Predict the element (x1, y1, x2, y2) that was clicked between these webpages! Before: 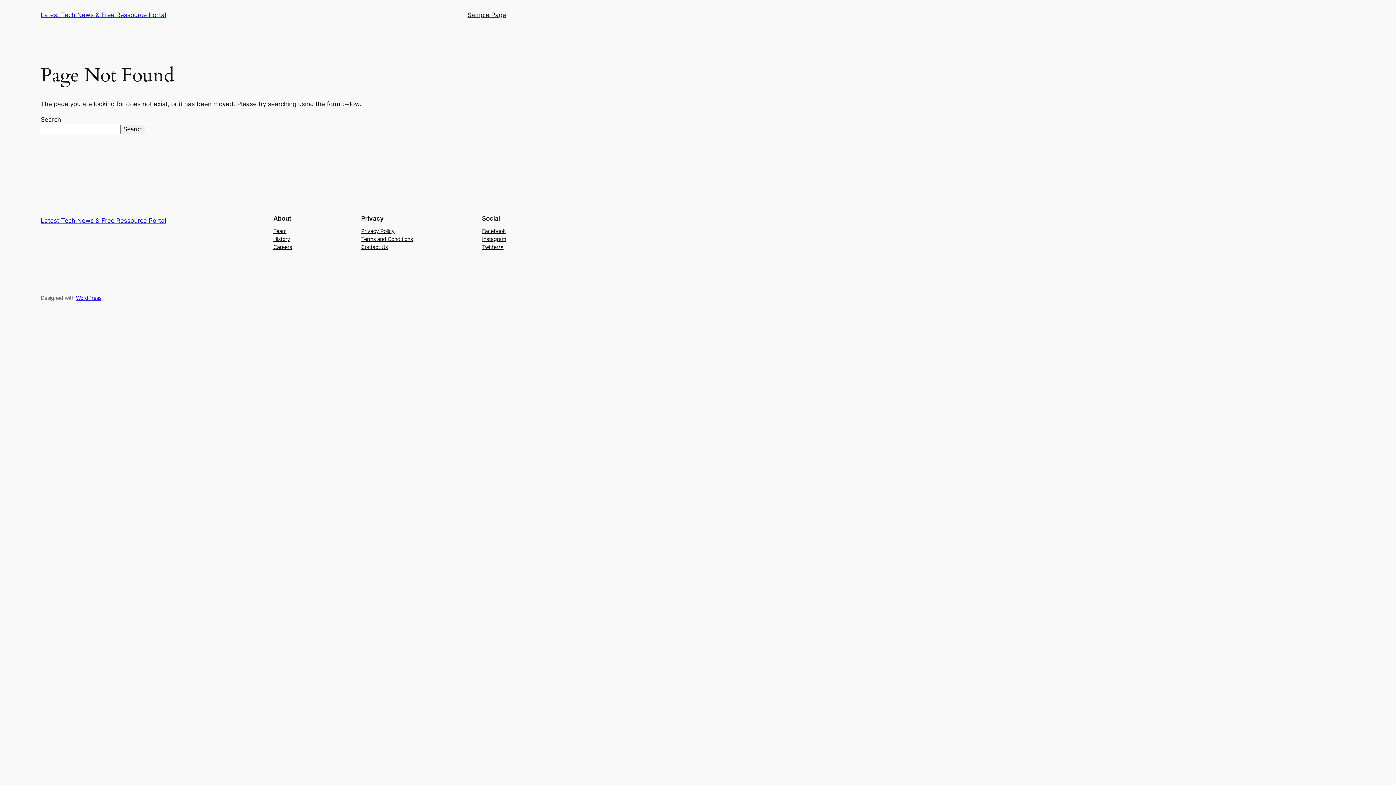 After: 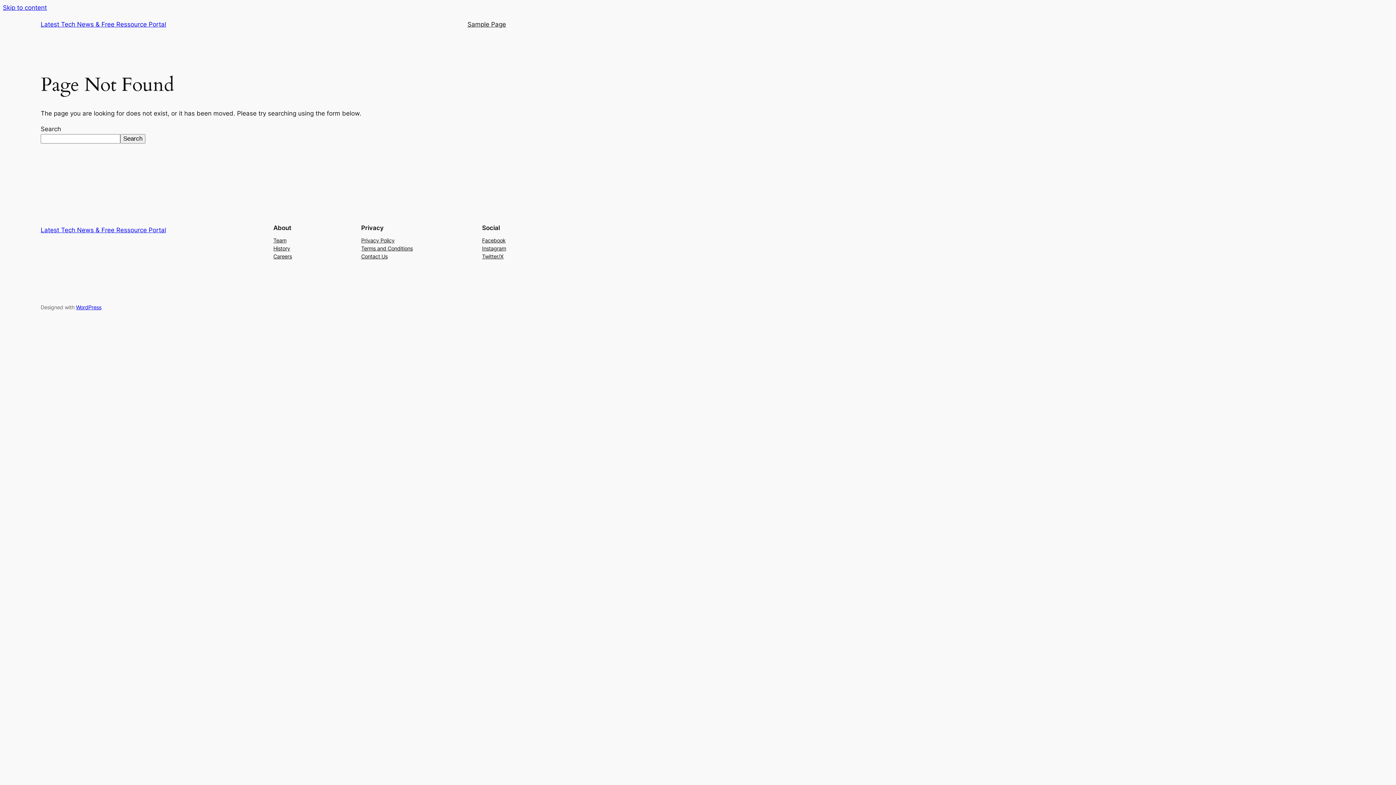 Action: label: Instagram bbox: (482, 235, 506, 243)